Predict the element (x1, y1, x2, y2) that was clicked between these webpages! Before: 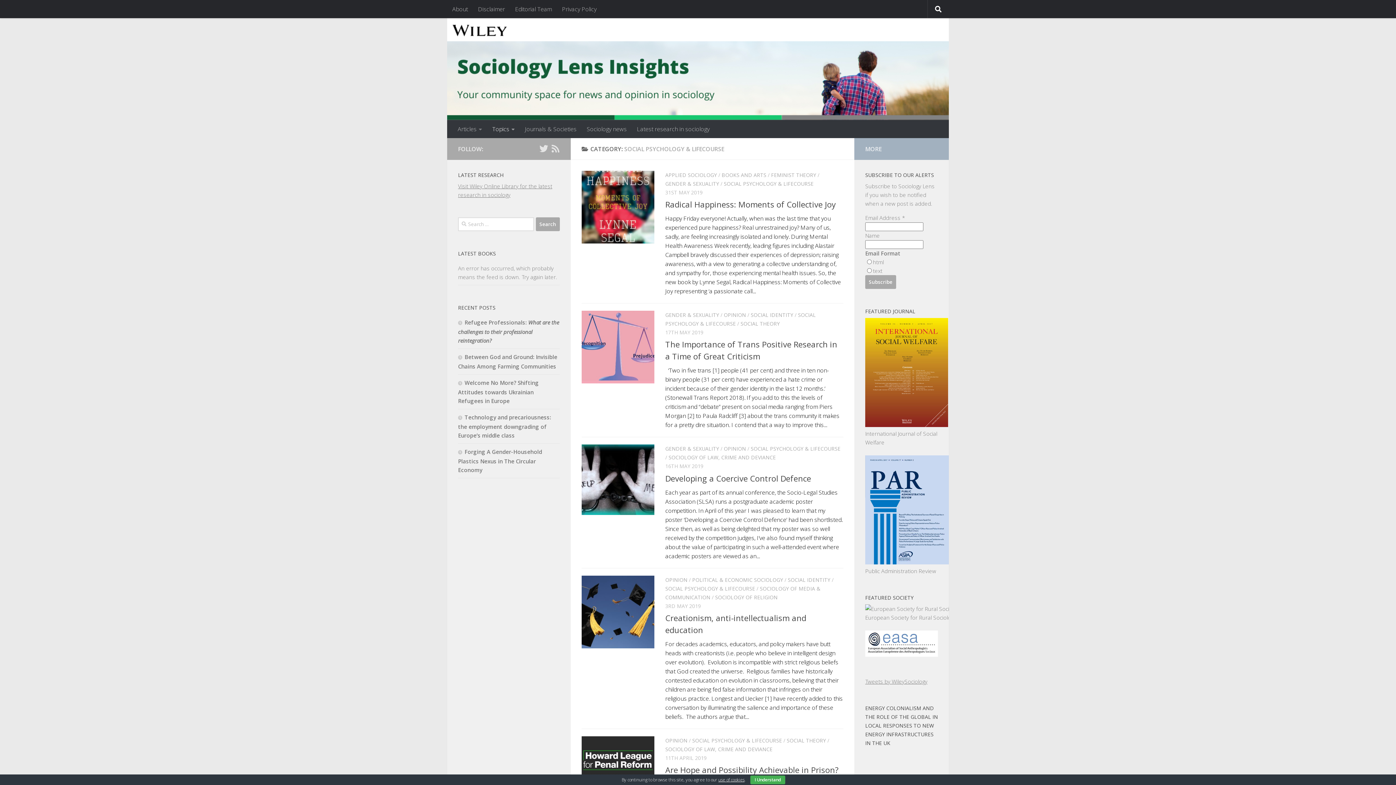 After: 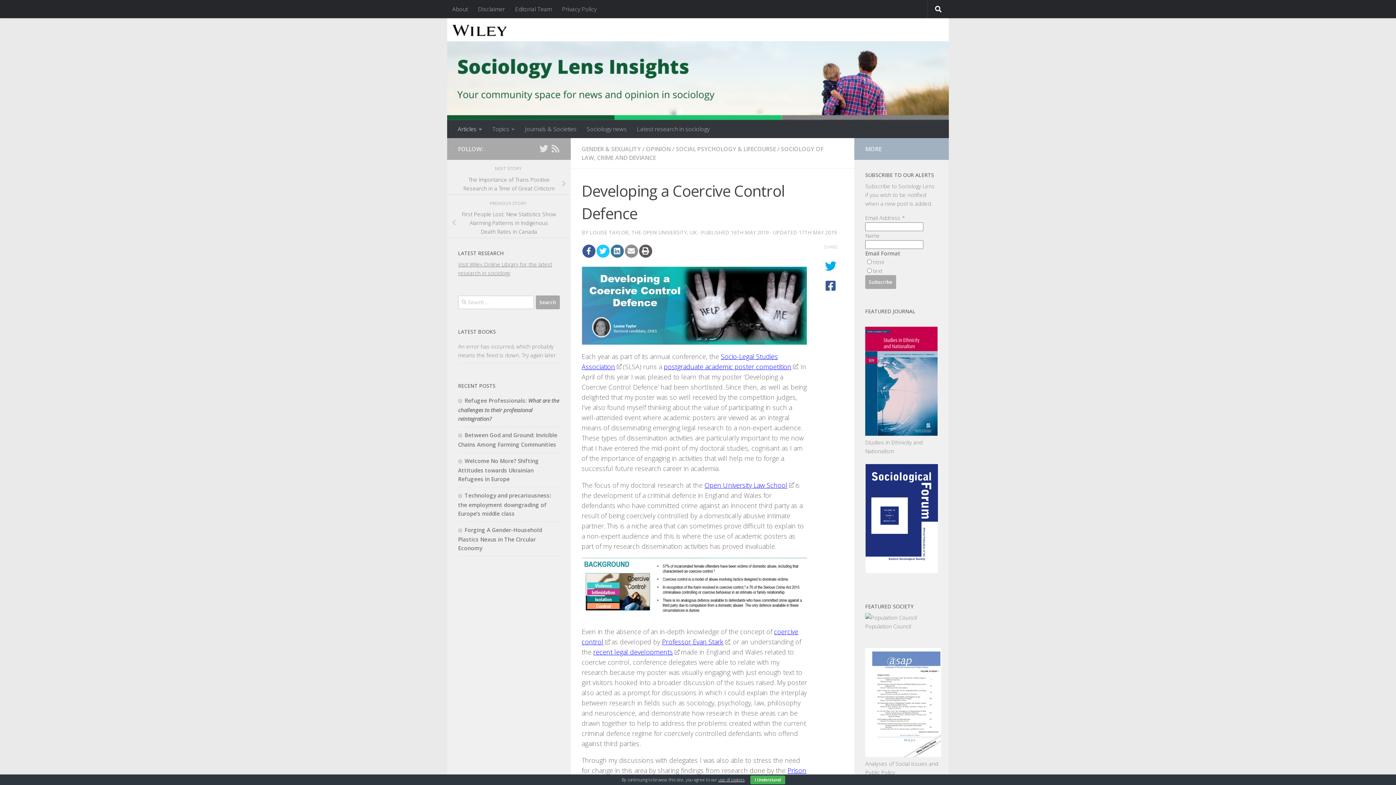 Action: label: Developing a Coercive Control Defence bbox: (665, 472, 811, 483)